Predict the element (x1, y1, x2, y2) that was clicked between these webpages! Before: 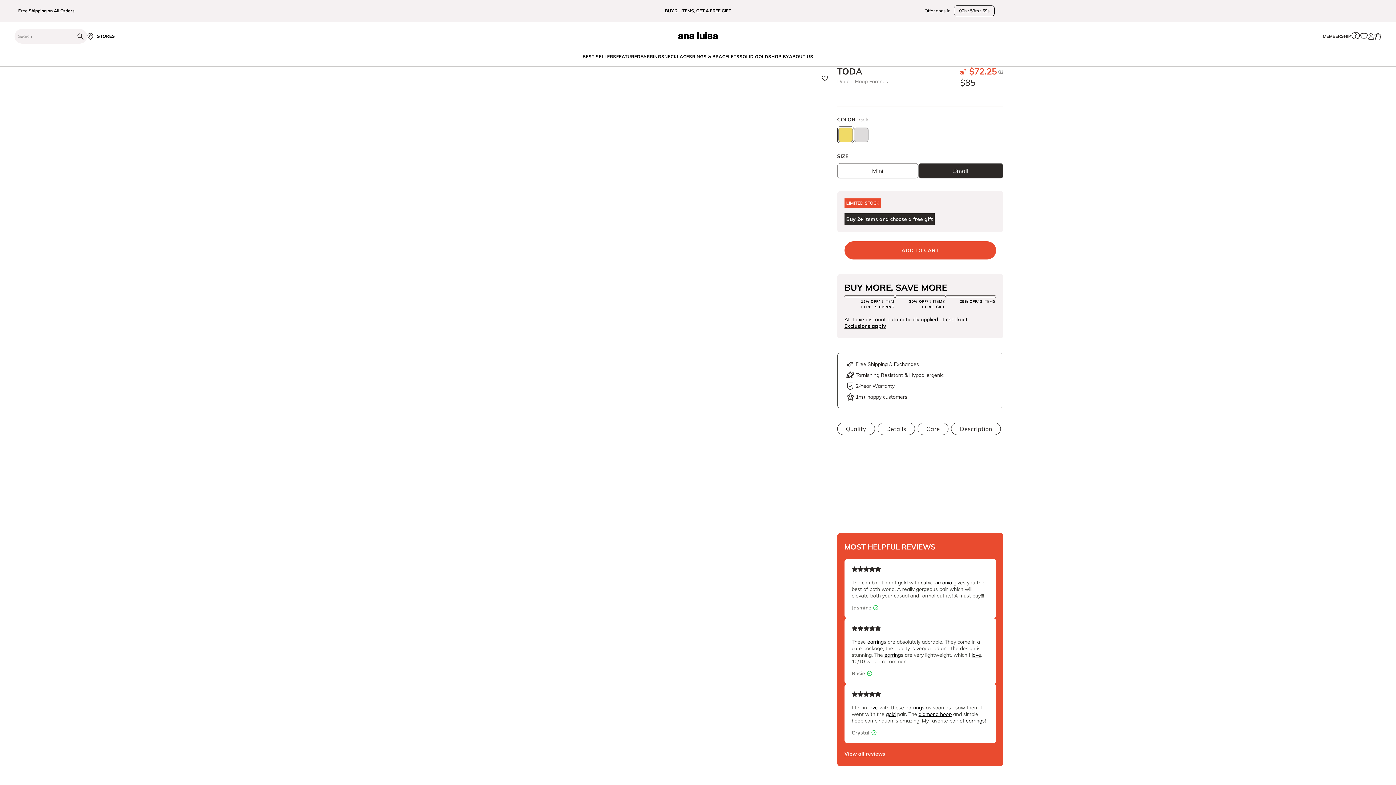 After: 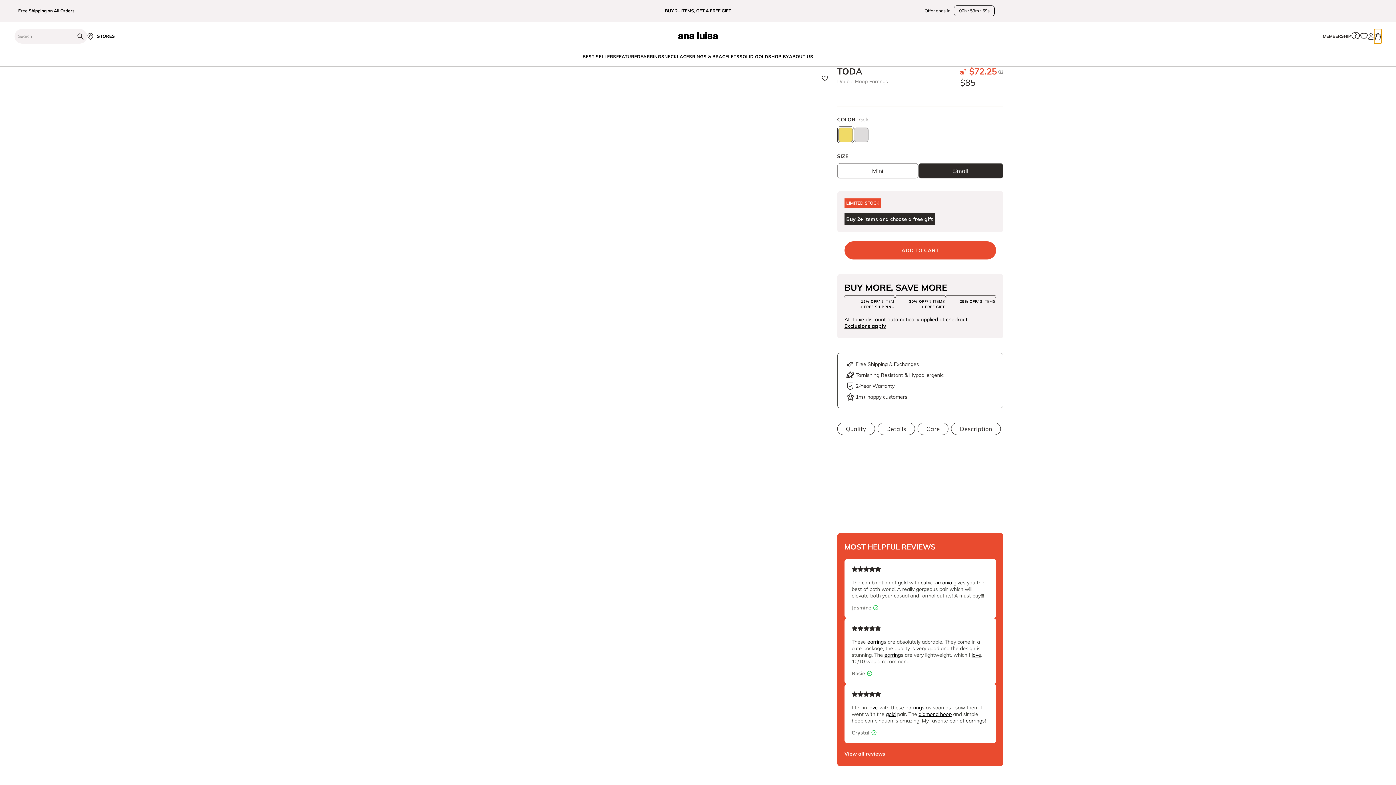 Action: label: cart bbox: (1374, 29, 1381, 43)